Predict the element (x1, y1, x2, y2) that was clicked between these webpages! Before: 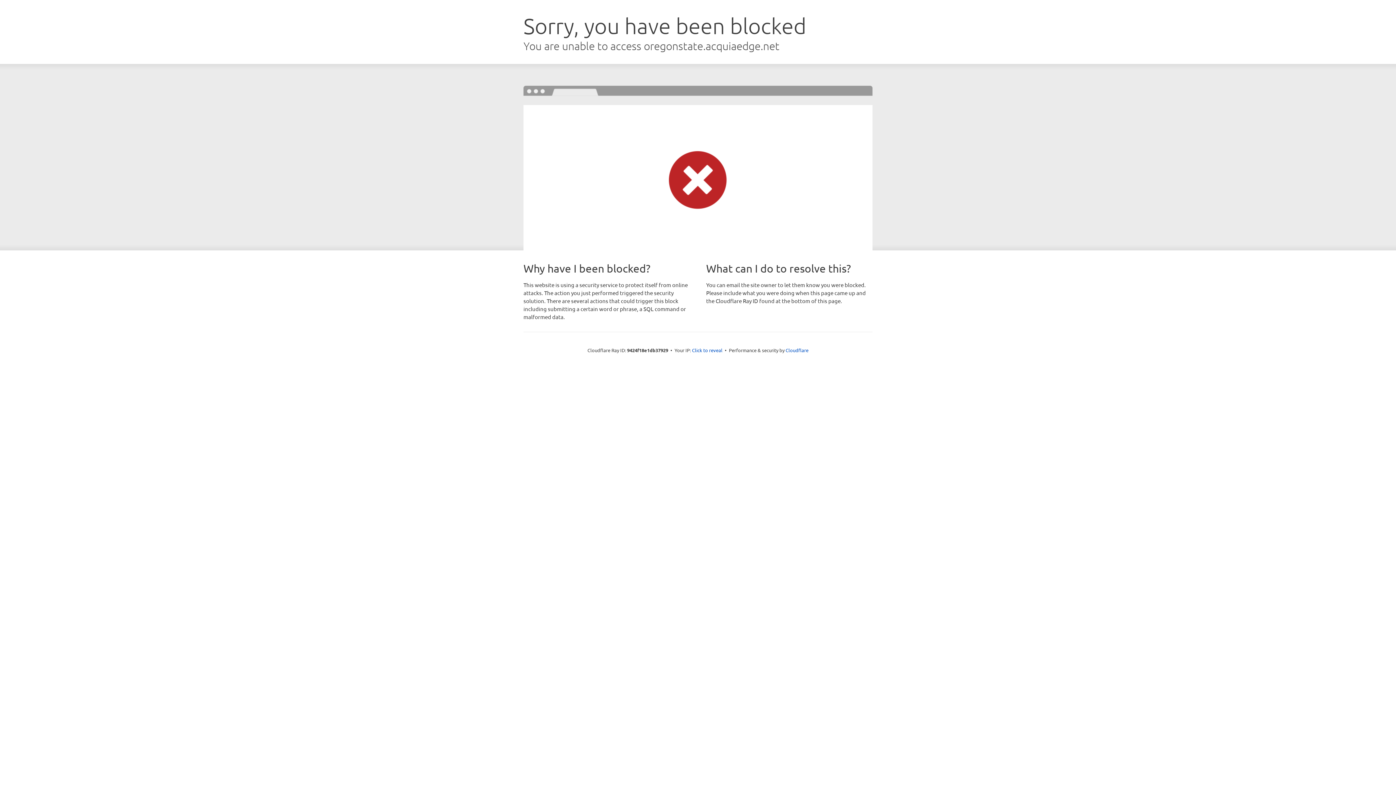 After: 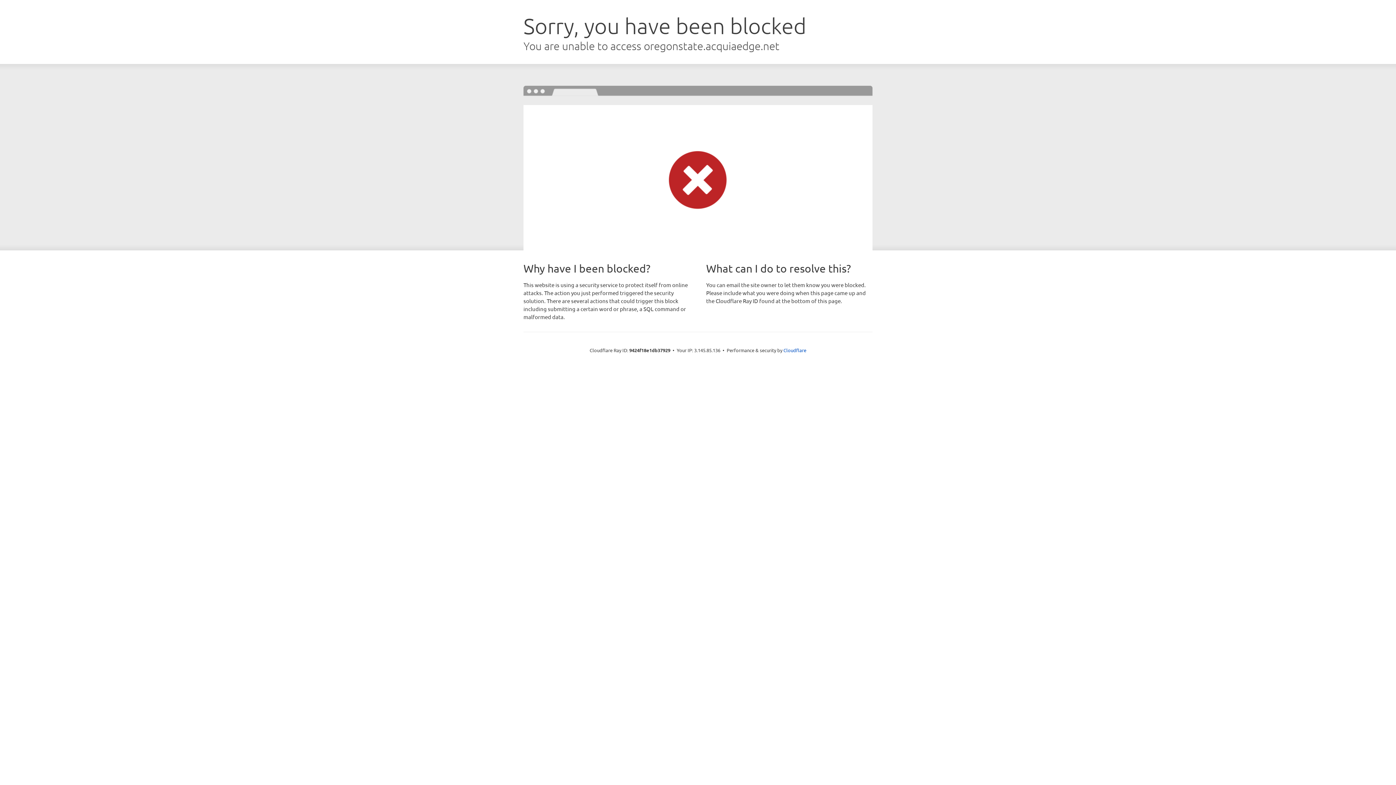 Action: bbox: (692, 346, 722, 353) label: Click to reveal